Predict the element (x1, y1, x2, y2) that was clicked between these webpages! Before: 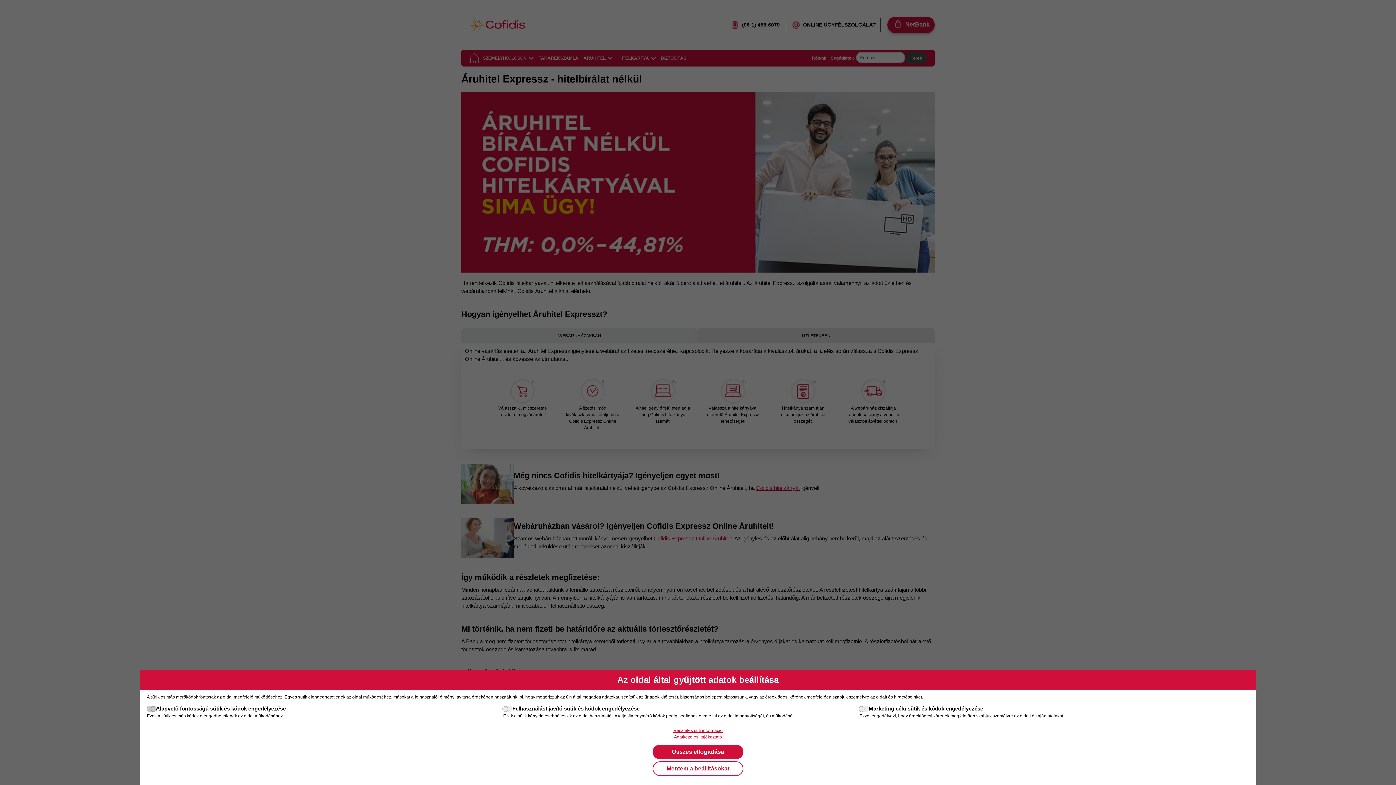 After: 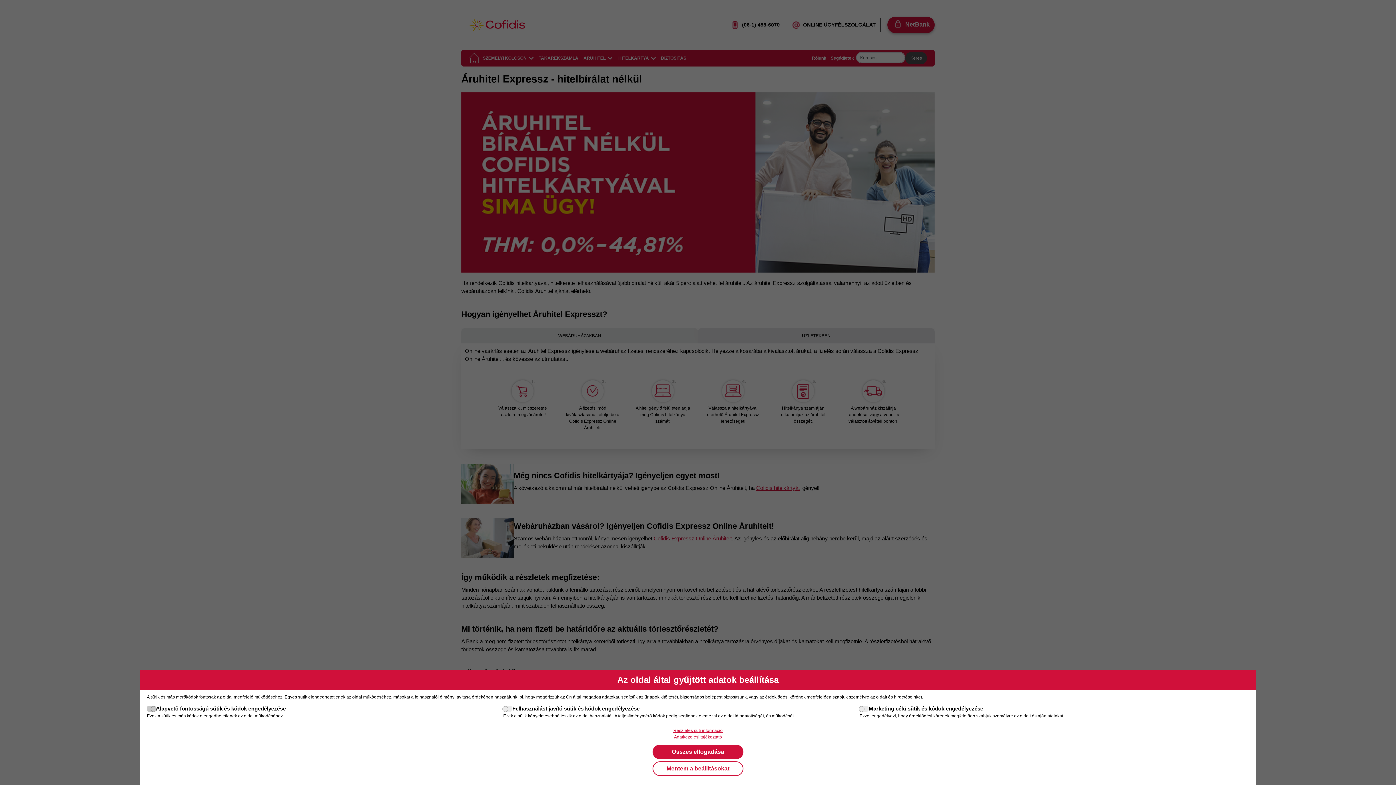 Action: bbox: (673, 728, 722, 733) label: Részletes süti információ